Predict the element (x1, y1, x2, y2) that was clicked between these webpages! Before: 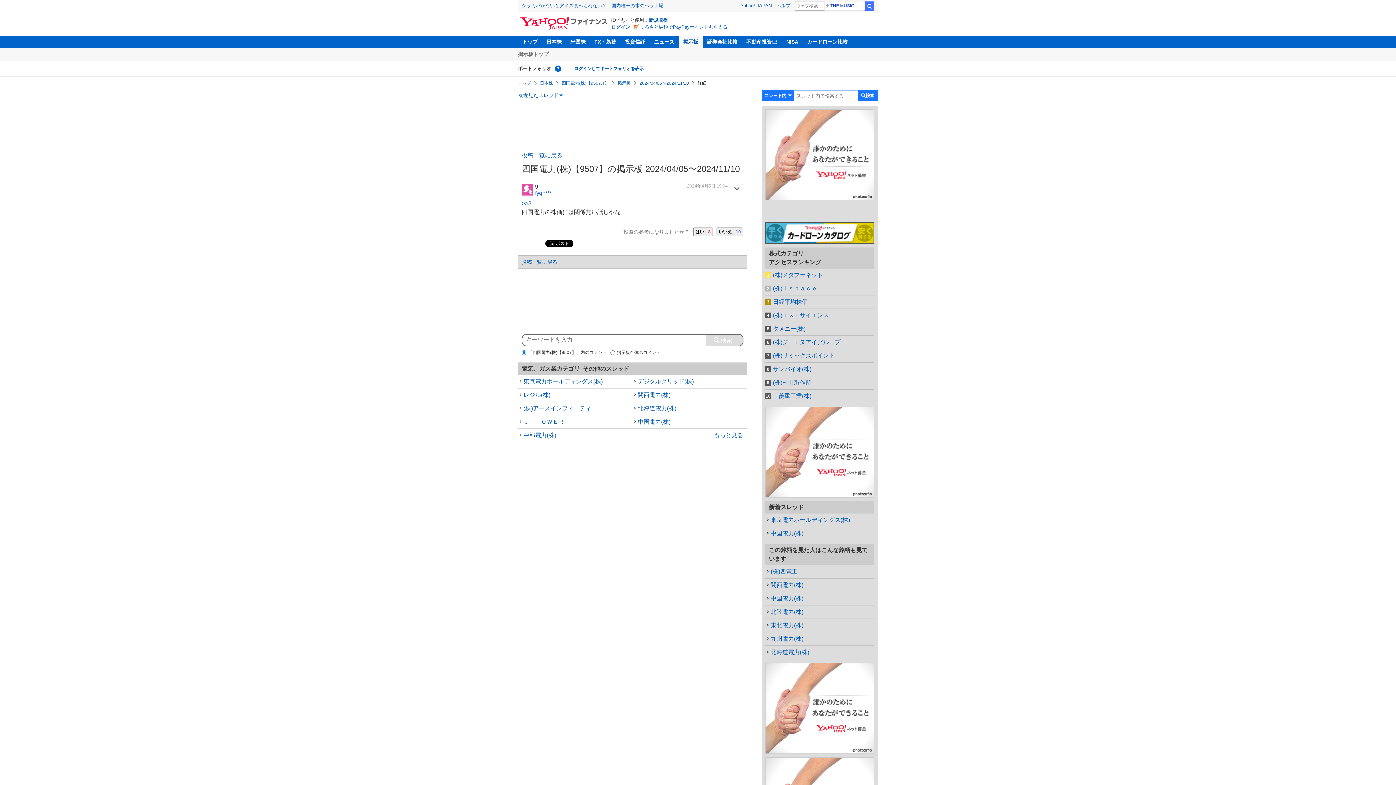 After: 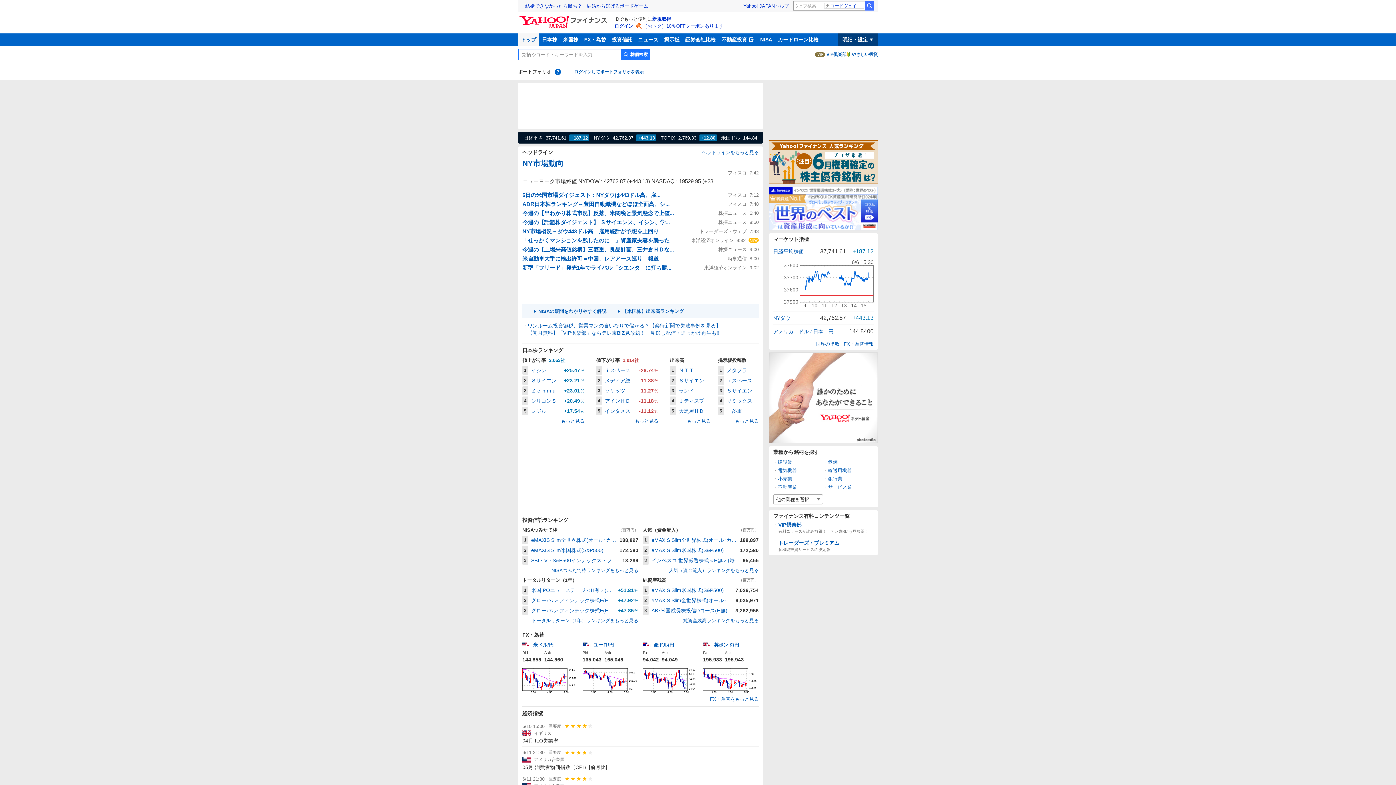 Action: bbox: (520, 20, 607, 25)